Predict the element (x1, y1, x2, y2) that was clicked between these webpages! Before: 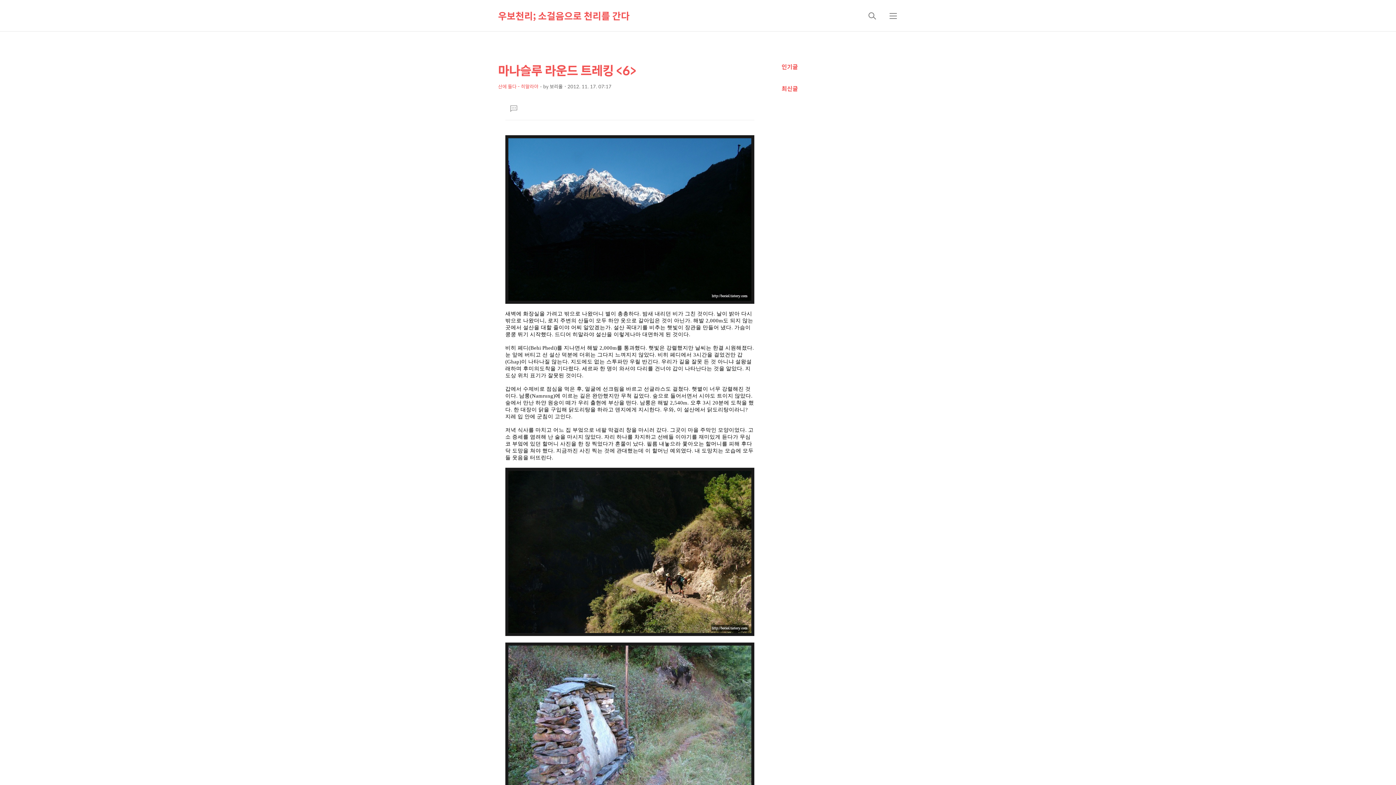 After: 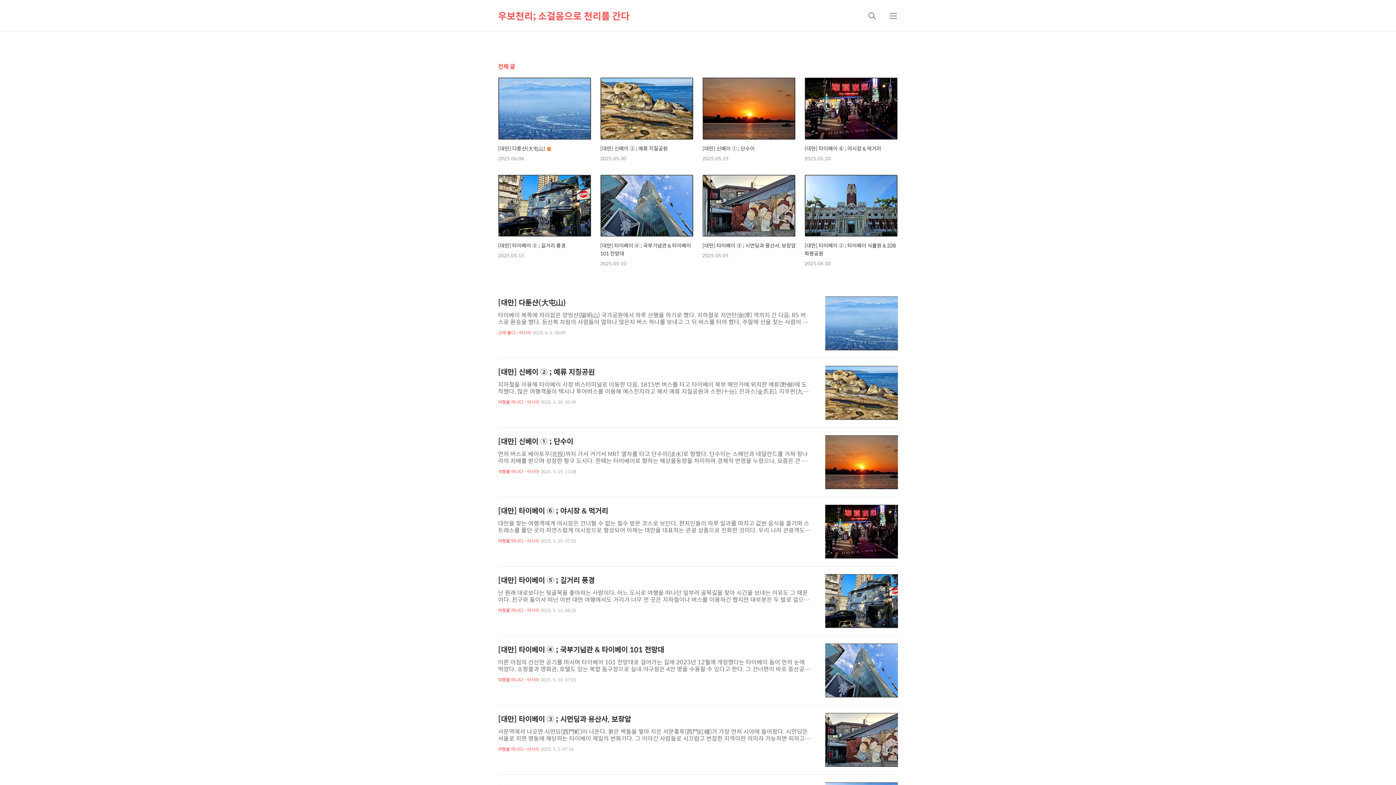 Action: bbox: (498, 0, 629, 31) label: 우보천리; 소걸음으로 천리를 간다